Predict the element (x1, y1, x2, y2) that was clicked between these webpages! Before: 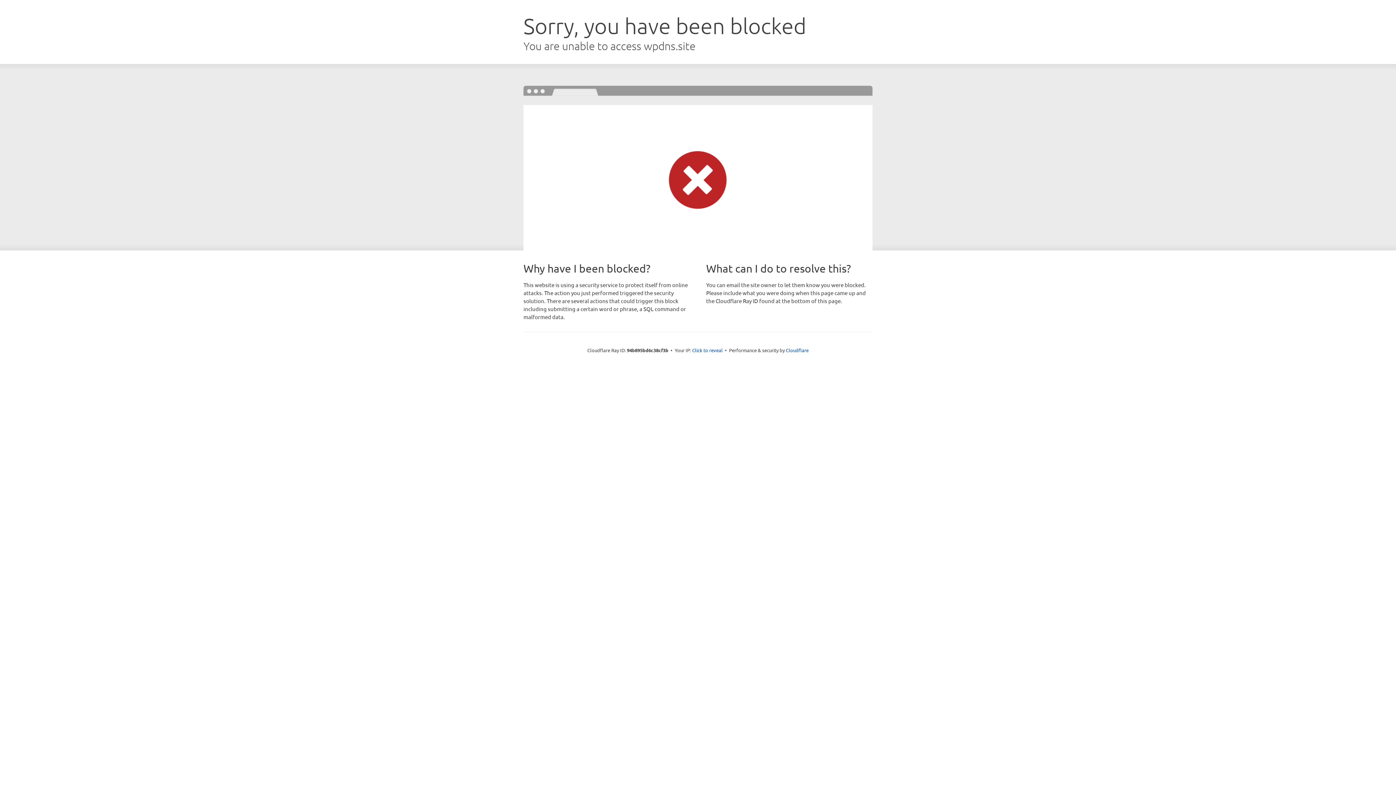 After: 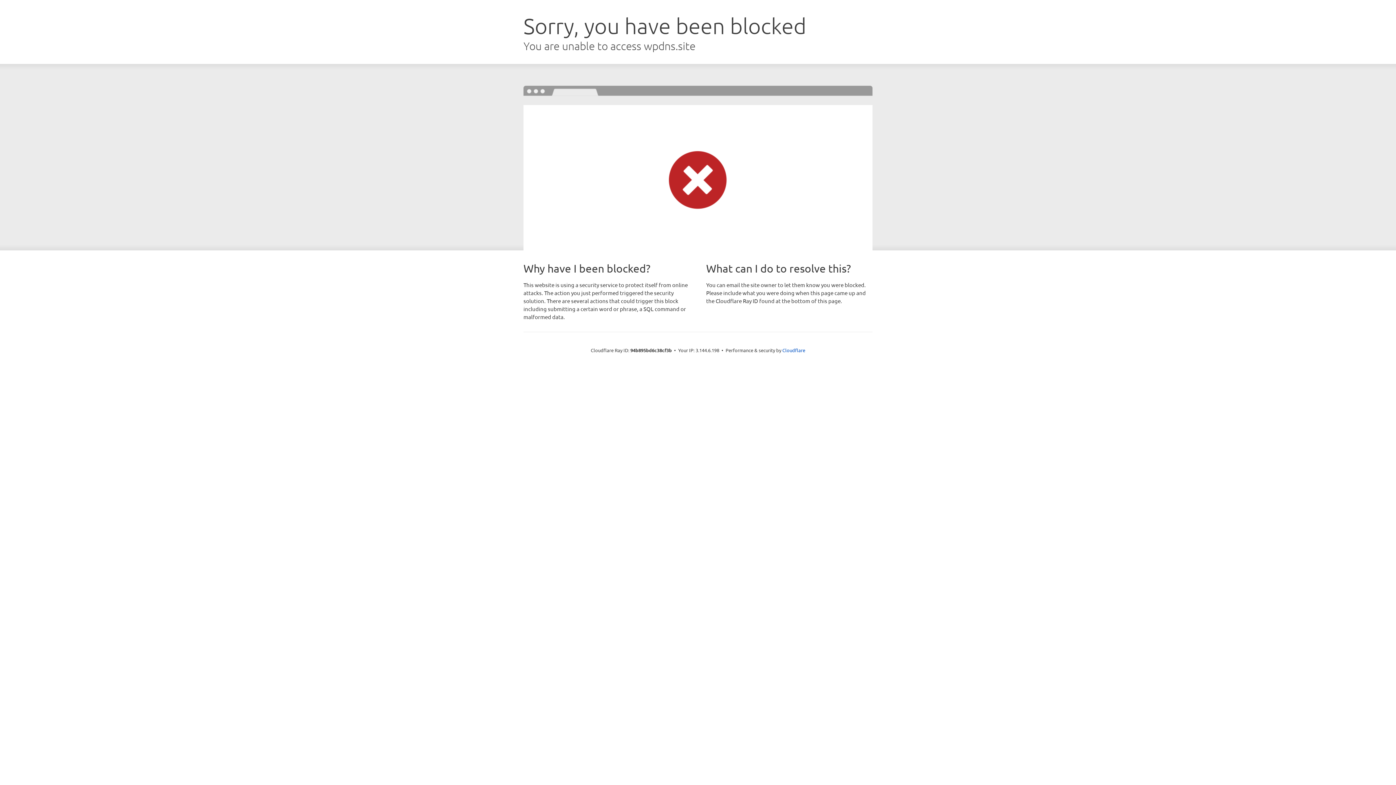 Action: label: Click to reveal bbox: (692, 346, 722, 353)